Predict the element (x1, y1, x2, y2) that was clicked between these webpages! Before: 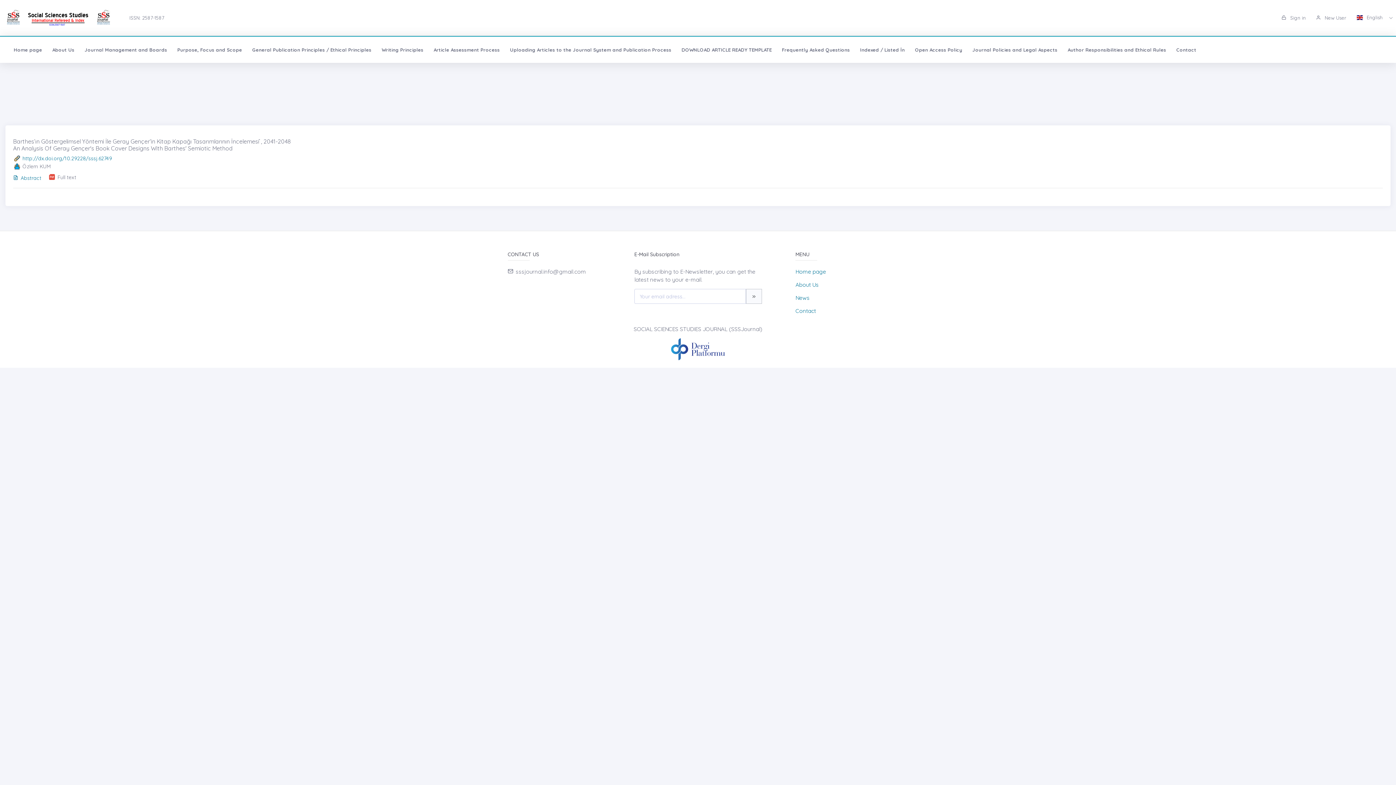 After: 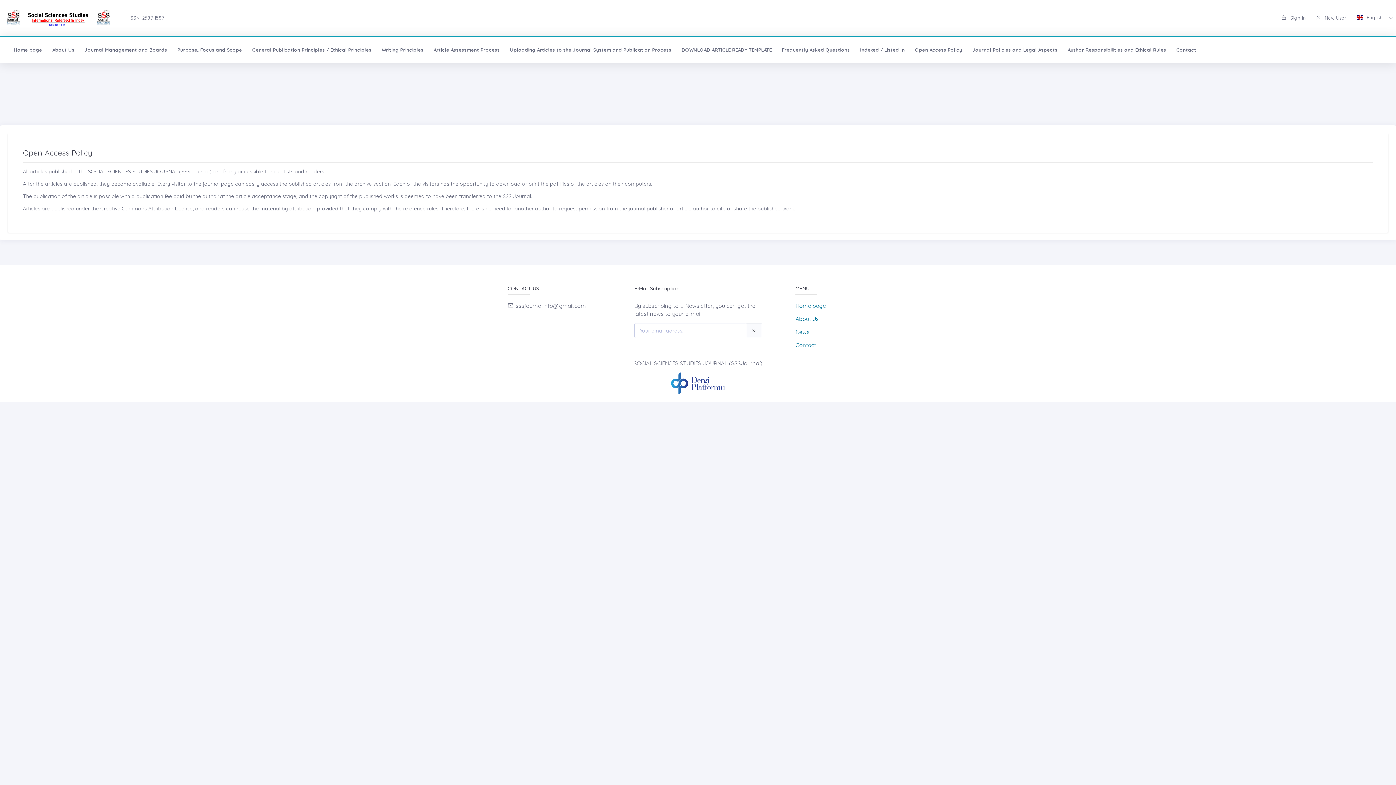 Action: bbox: (910, 36, 967, 62) label: Open Access Policy